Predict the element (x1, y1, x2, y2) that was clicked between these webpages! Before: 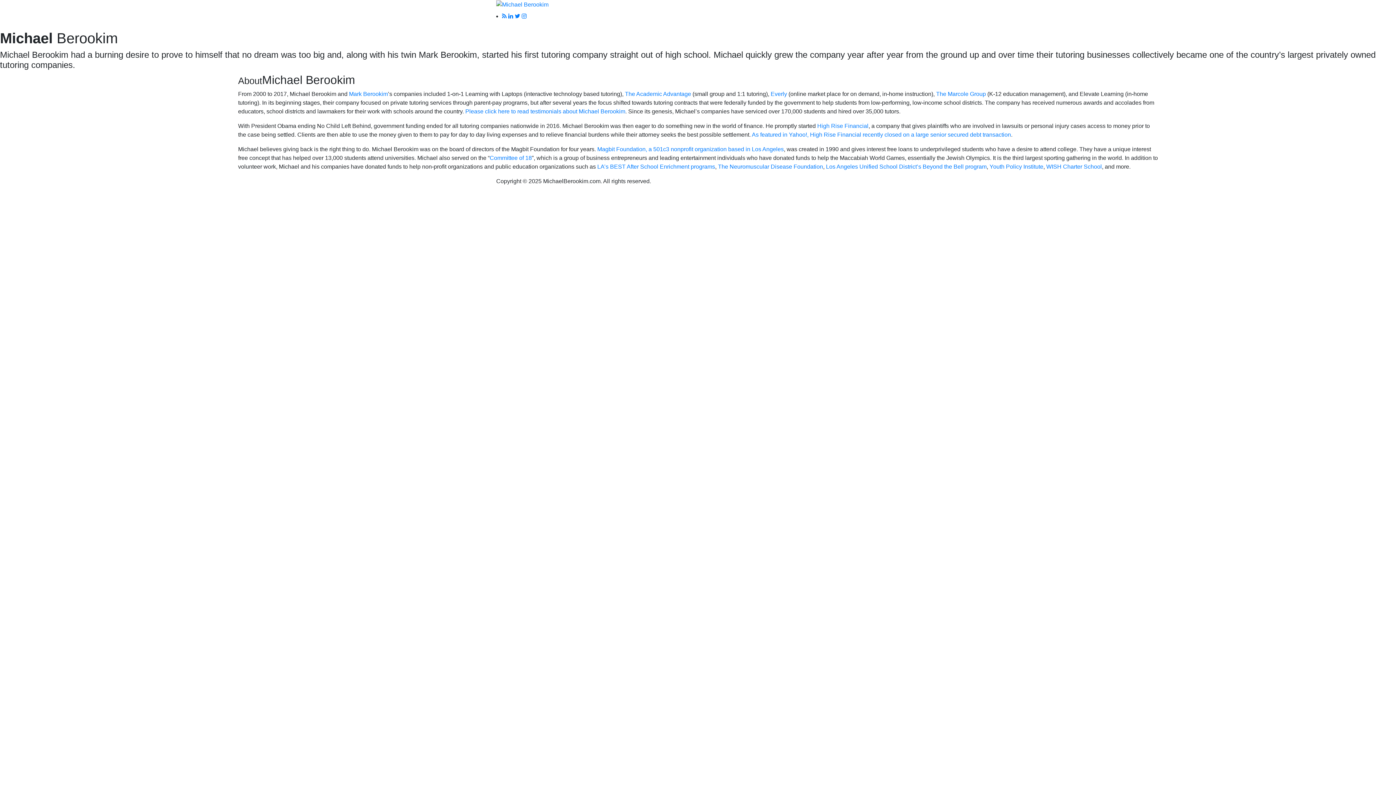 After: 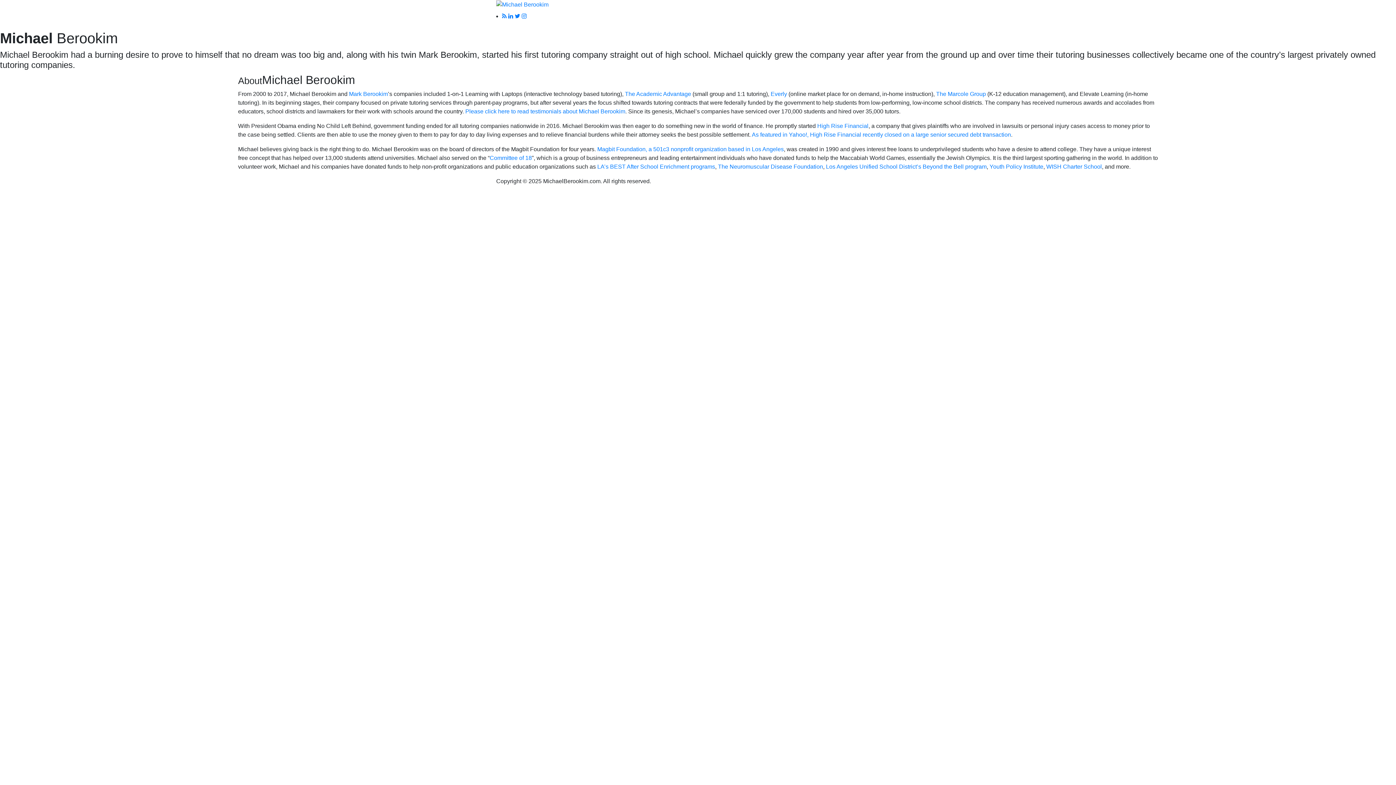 Action: bbox: (496, 1, 548, 7)